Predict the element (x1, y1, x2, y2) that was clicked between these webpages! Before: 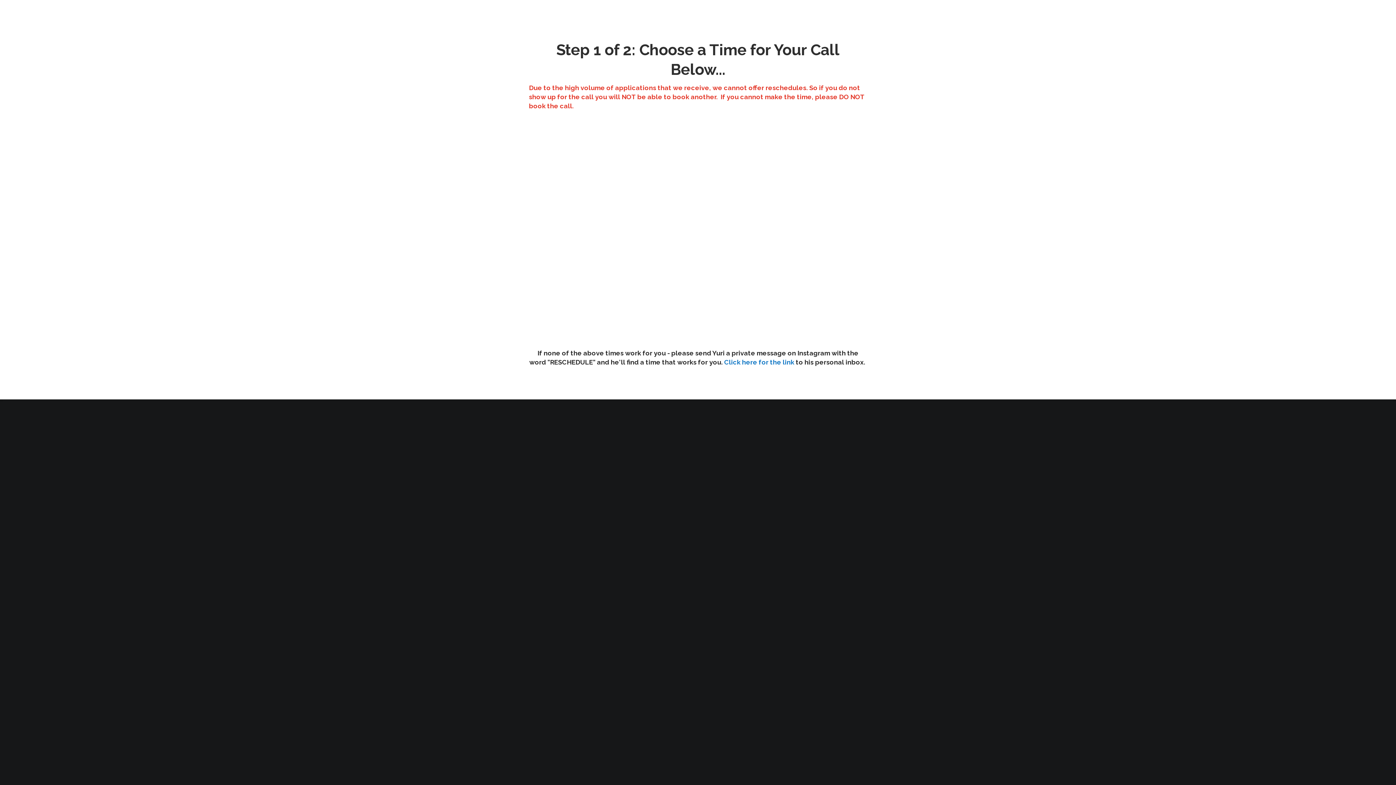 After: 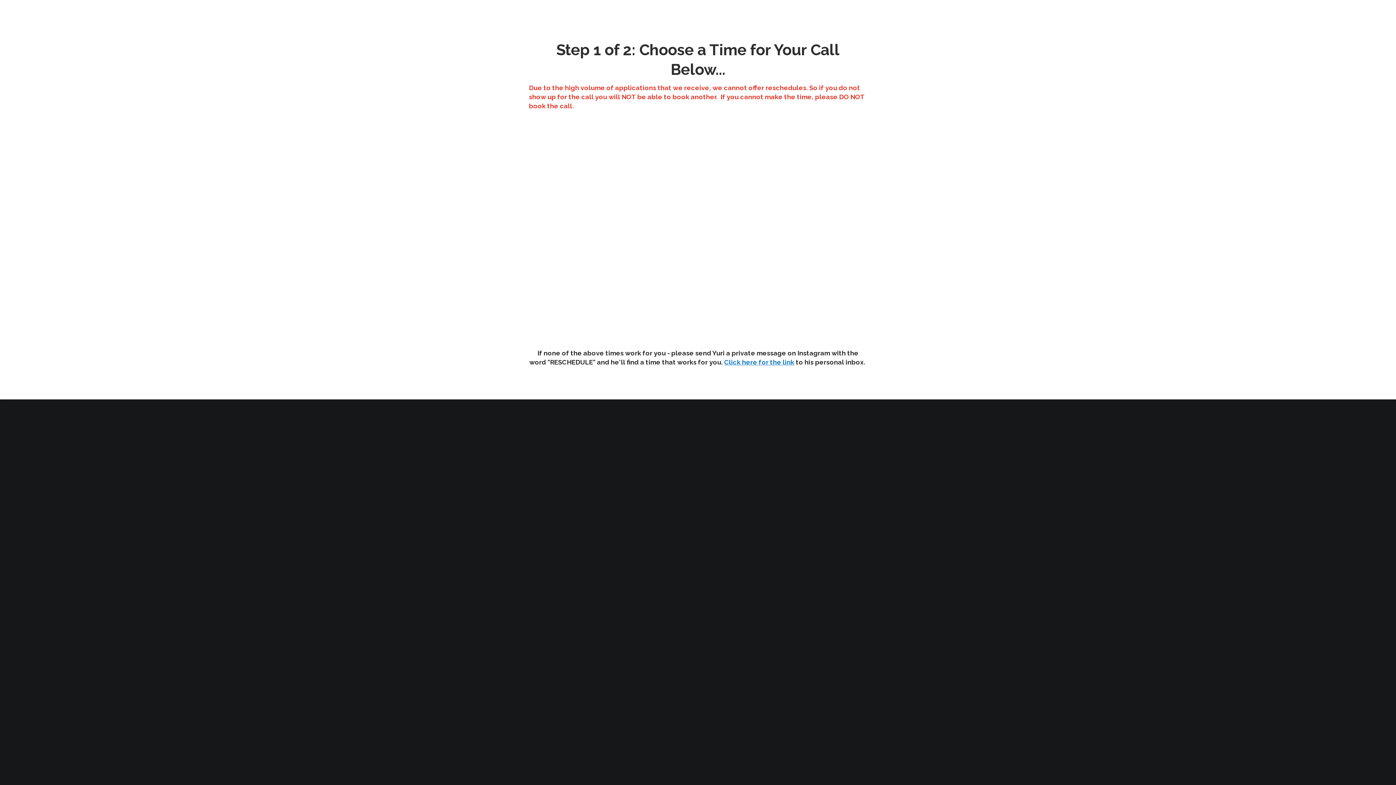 Action: label: Click here for the link bbox: (724, 358, 794, 366)